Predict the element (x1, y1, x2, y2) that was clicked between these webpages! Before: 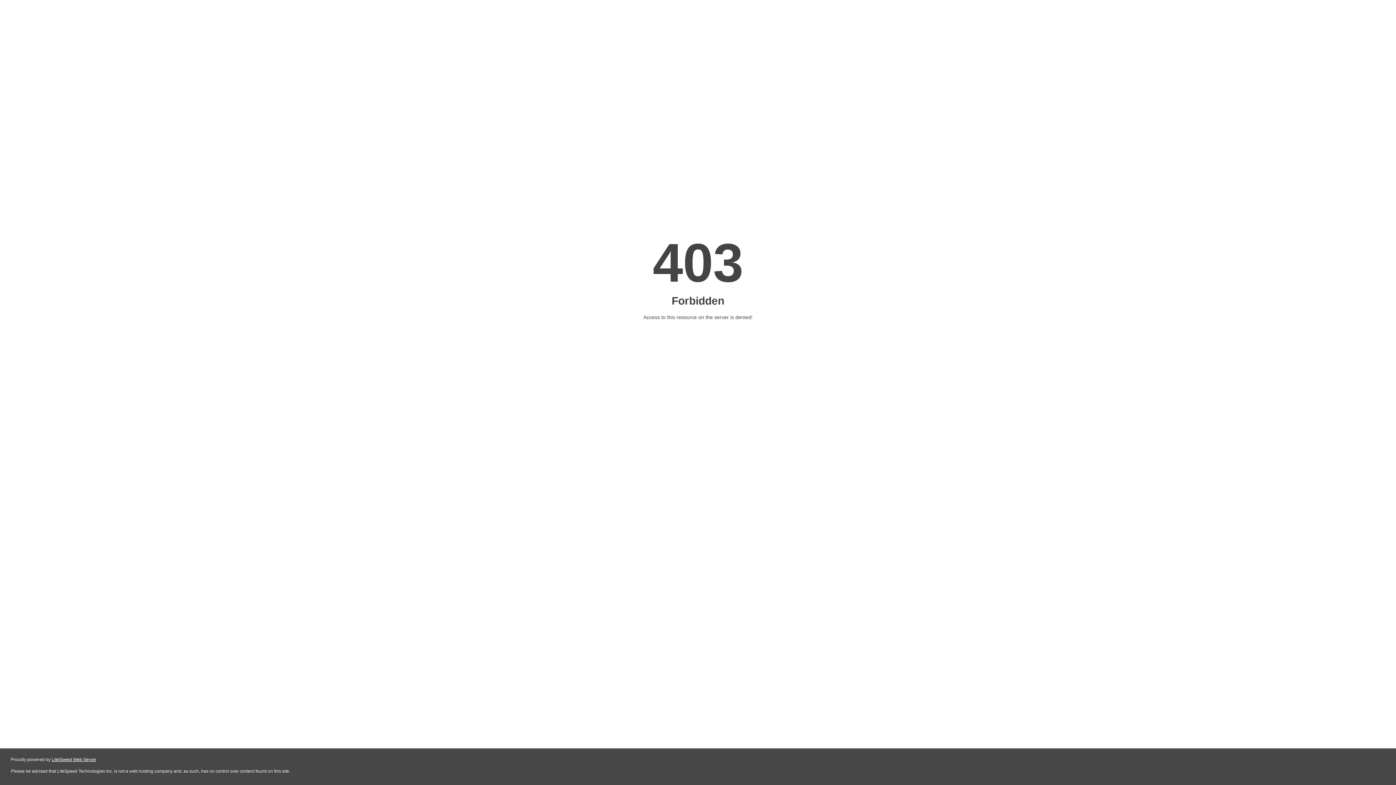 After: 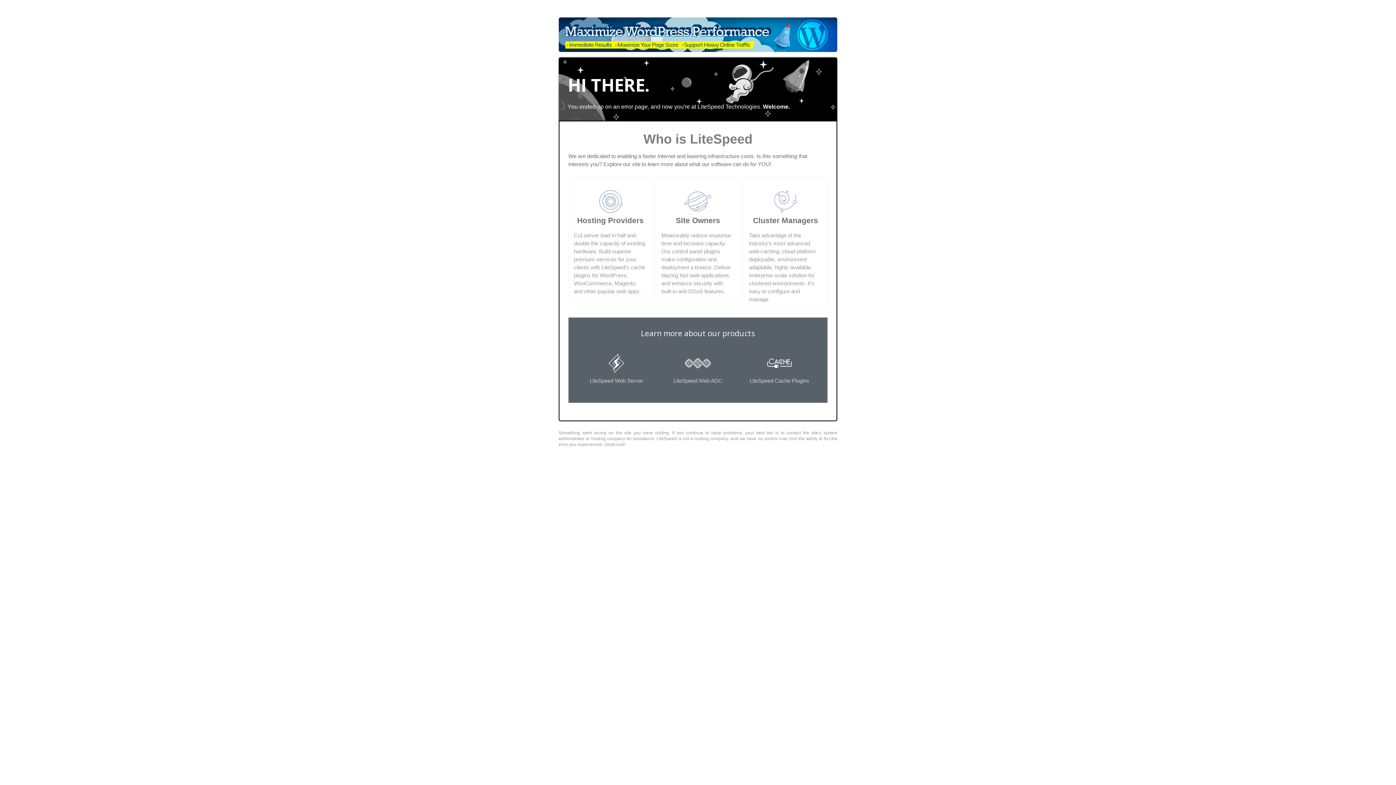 Action: bbox: (51, 757, 96, 762) label: LiteSpeed Web Server